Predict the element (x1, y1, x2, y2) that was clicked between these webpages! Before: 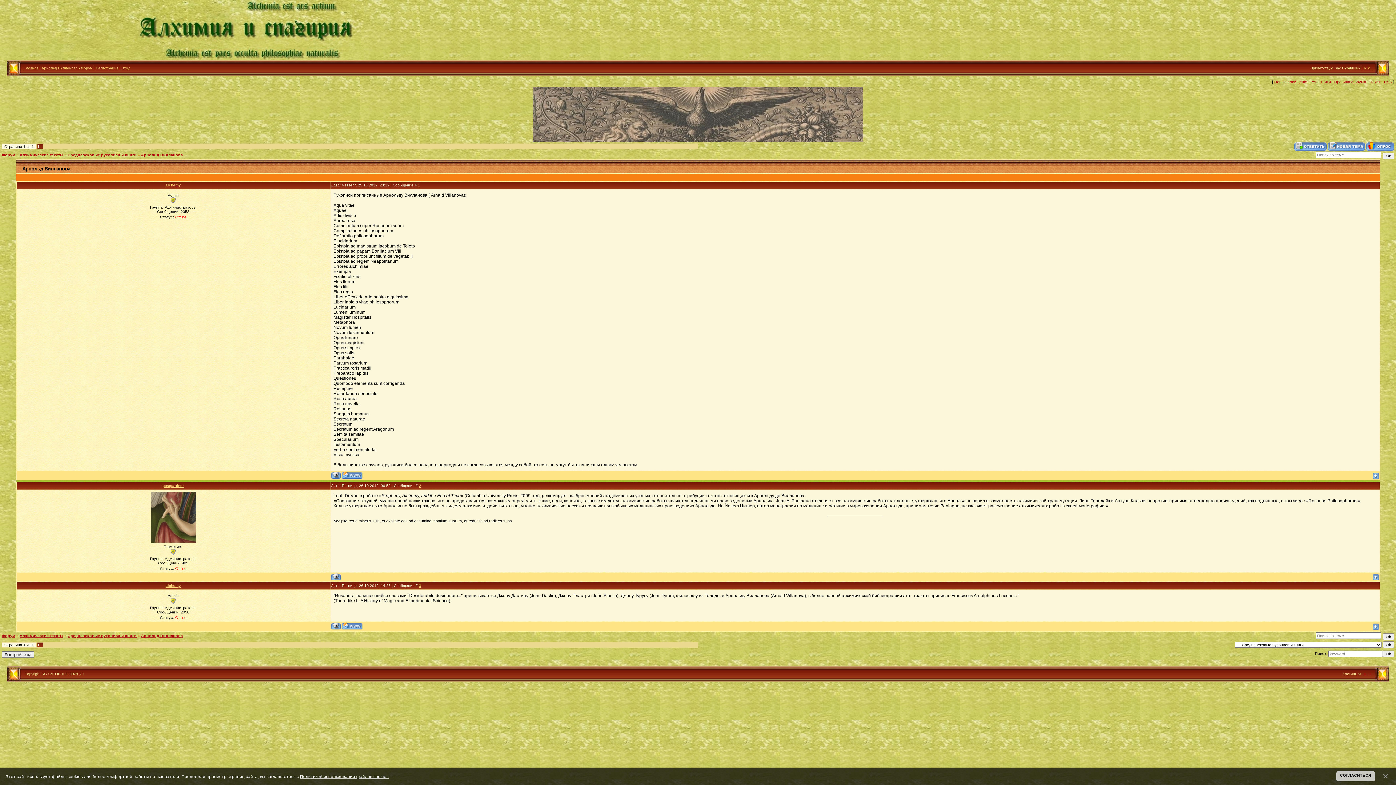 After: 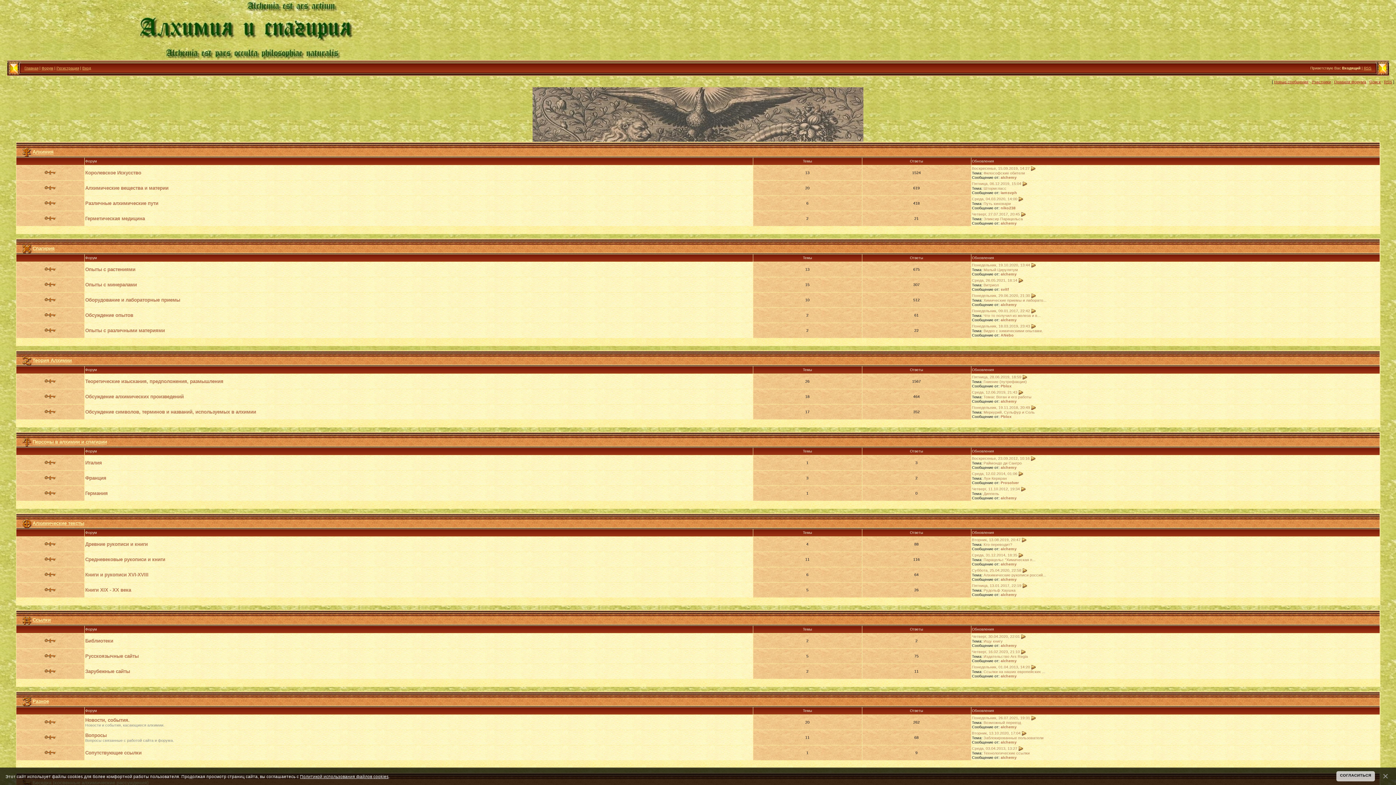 Action: bbox: (41, 66, 92, 70) label: Арнольд Вилланова - Форум